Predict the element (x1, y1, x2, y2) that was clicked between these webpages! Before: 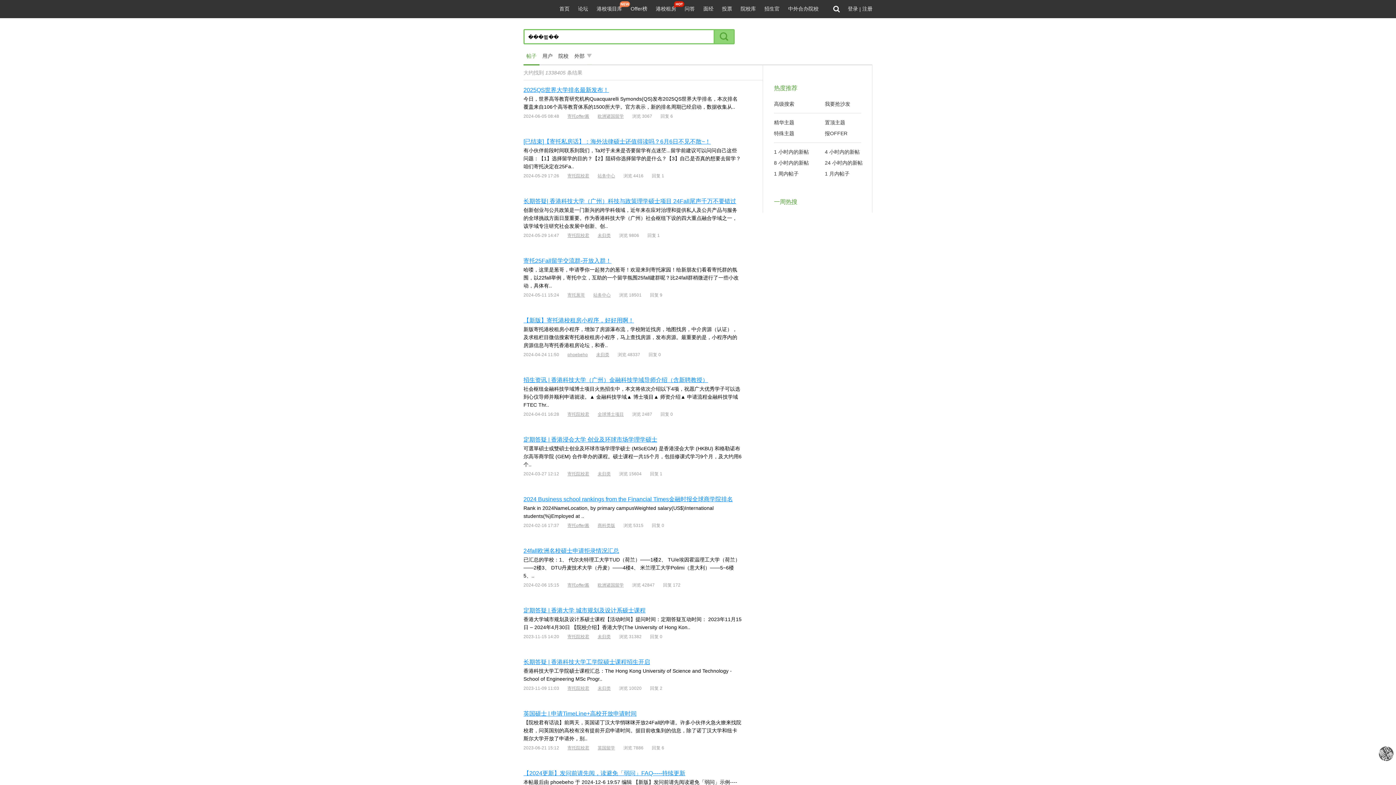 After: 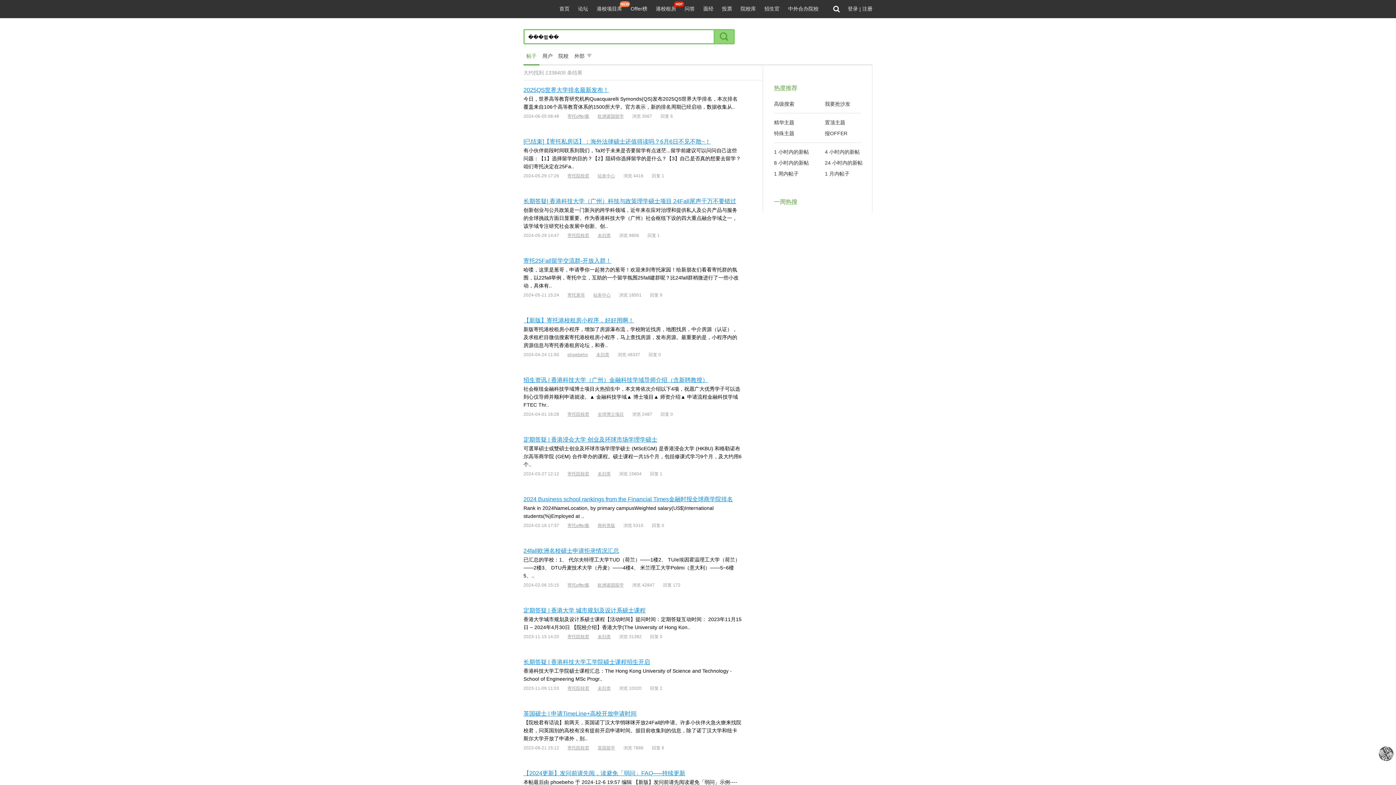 Action: label: 【2024更新】发问前请先阅，读避免「弱问」FAQ-----持续更新 bbox: (523, 770, 686, 776)